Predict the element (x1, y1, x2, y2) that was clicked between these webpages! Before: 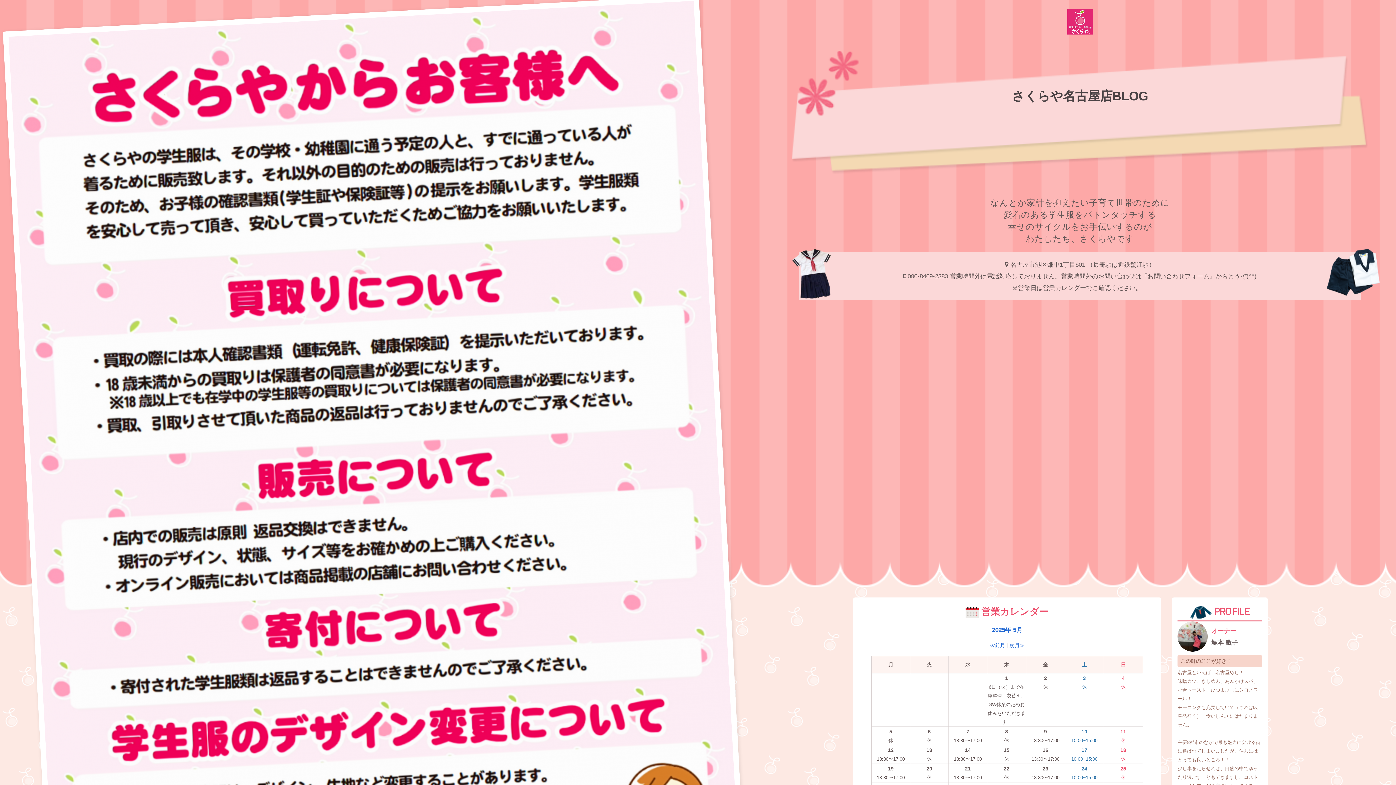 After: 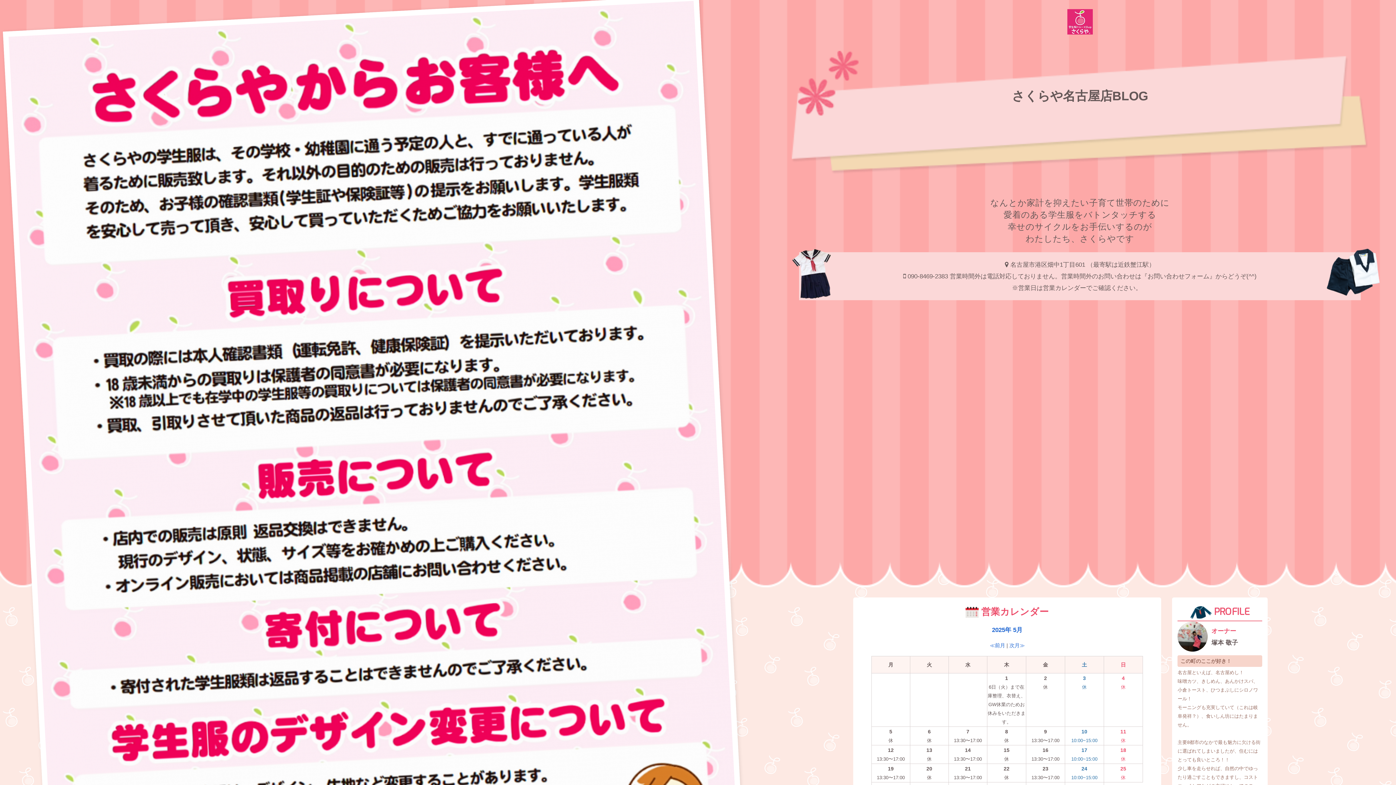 Action: bbox: (1012, 89, 1148, 103) label: さくらや名古屋店BLOG